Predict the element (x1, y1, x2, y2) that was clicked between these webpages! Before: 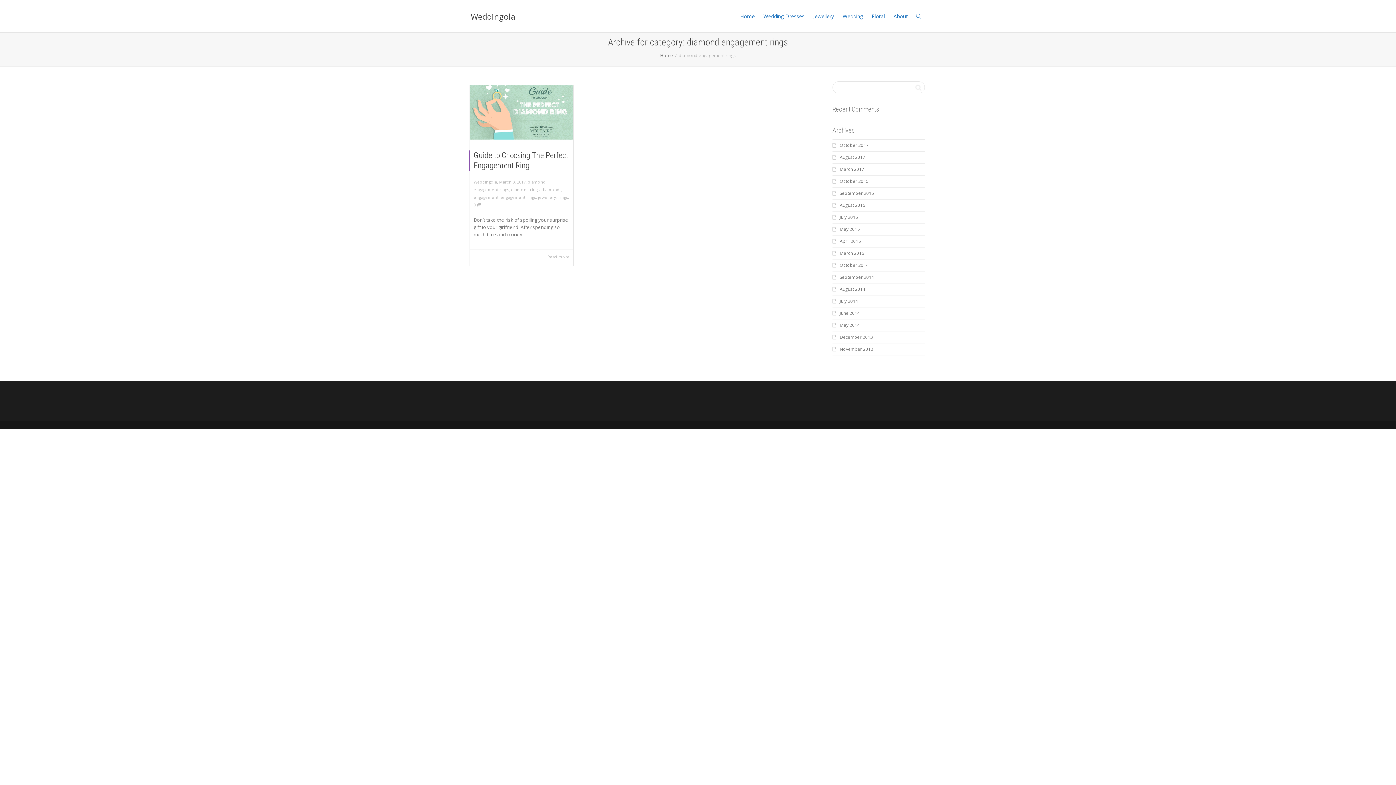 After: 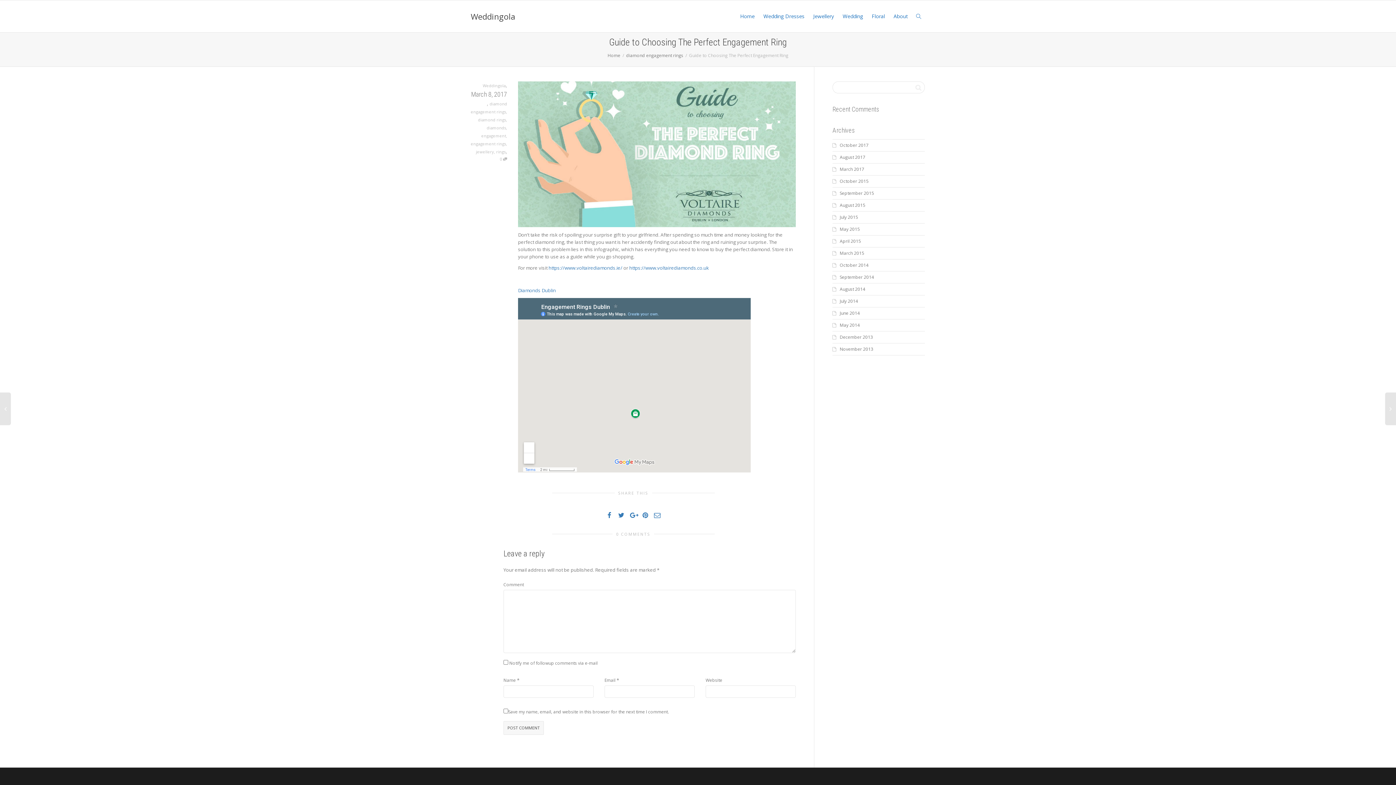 Action: bbox: (470, 85, 573, 139) label: +